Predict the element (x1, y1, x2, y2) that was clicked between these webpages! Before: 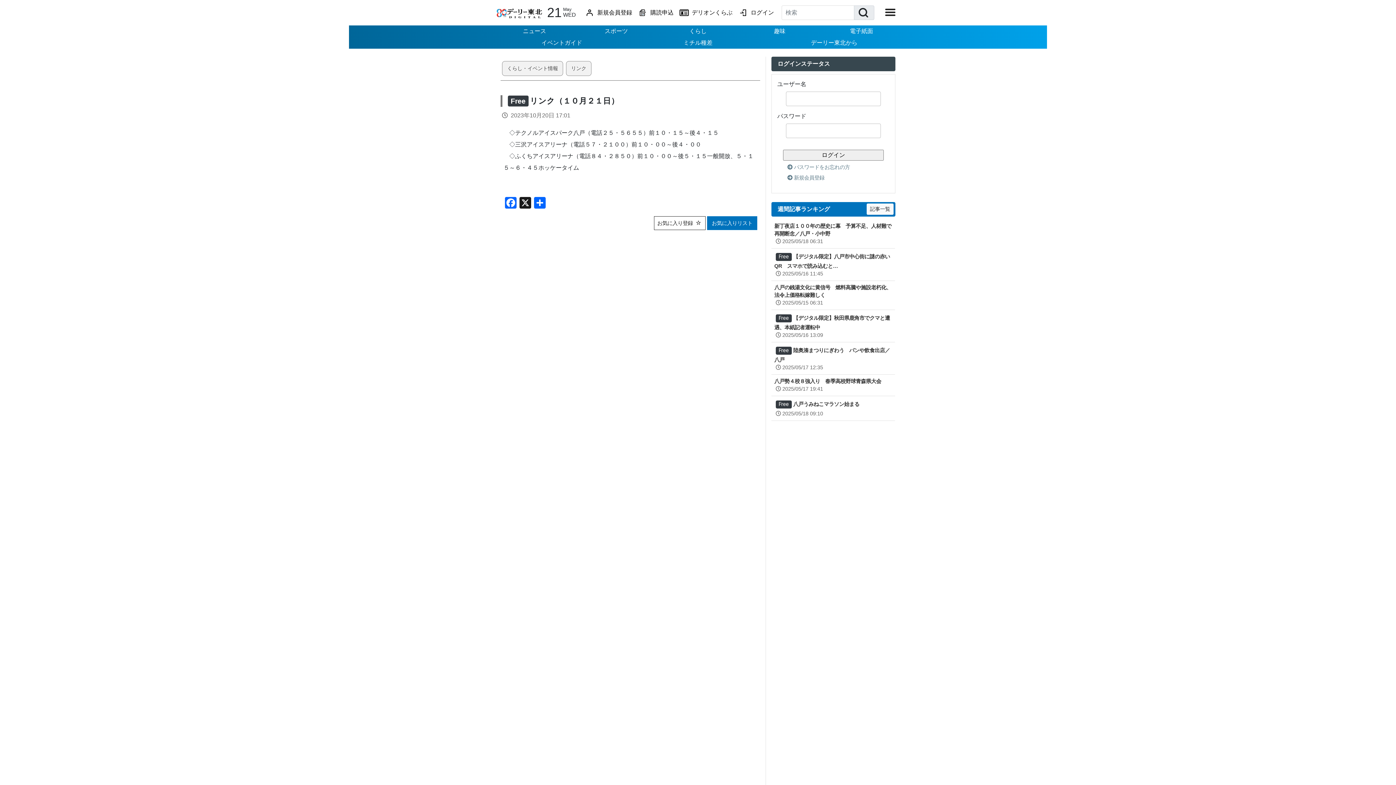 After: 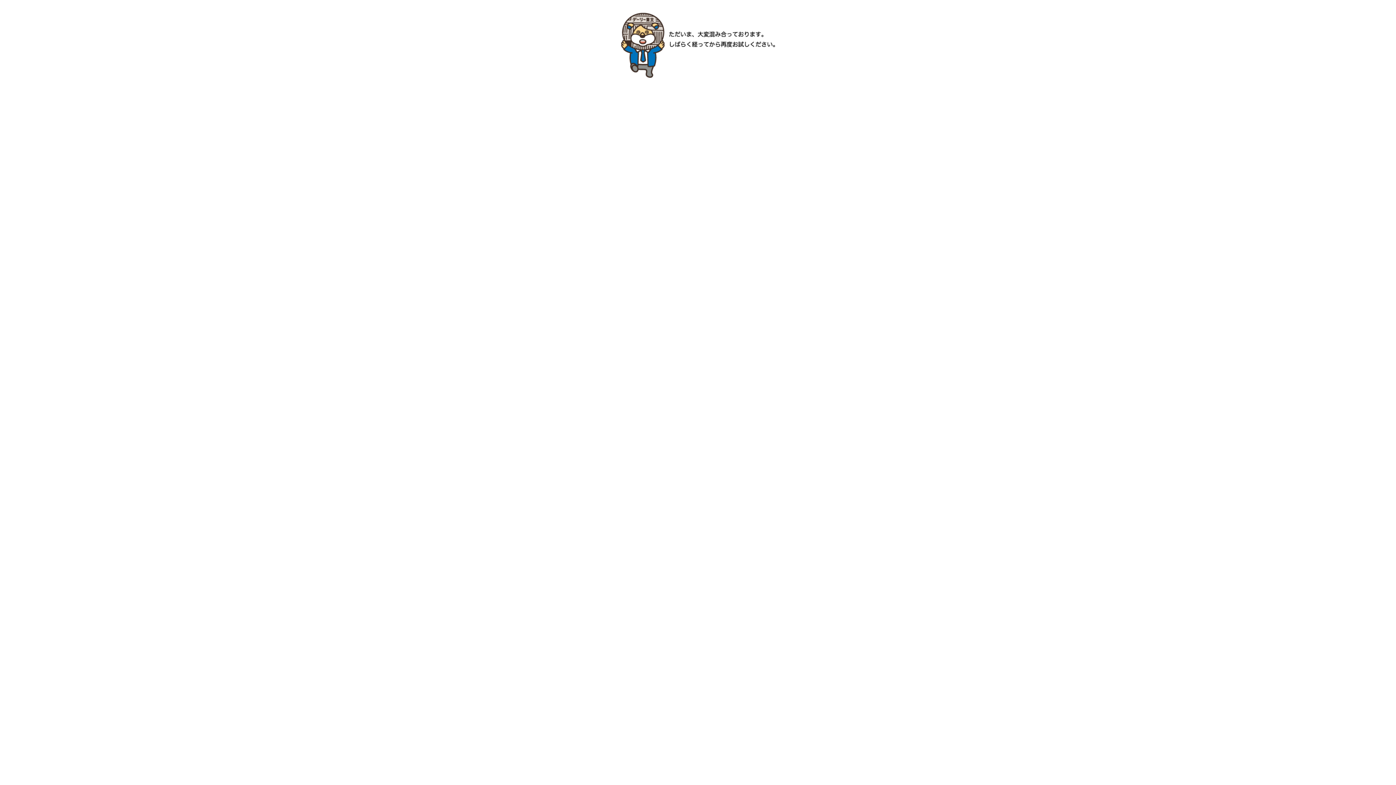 Action: bbox: (854, 5, 874, 20)